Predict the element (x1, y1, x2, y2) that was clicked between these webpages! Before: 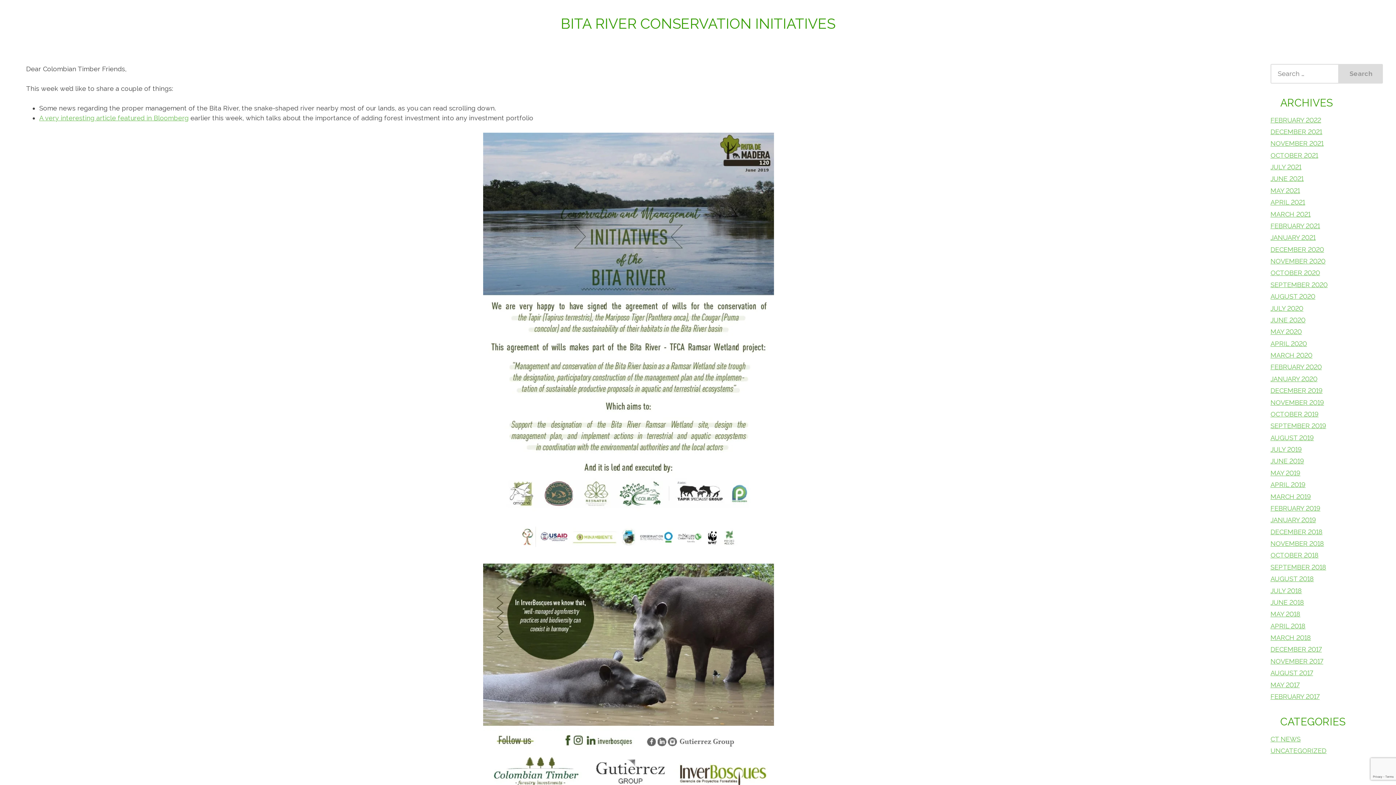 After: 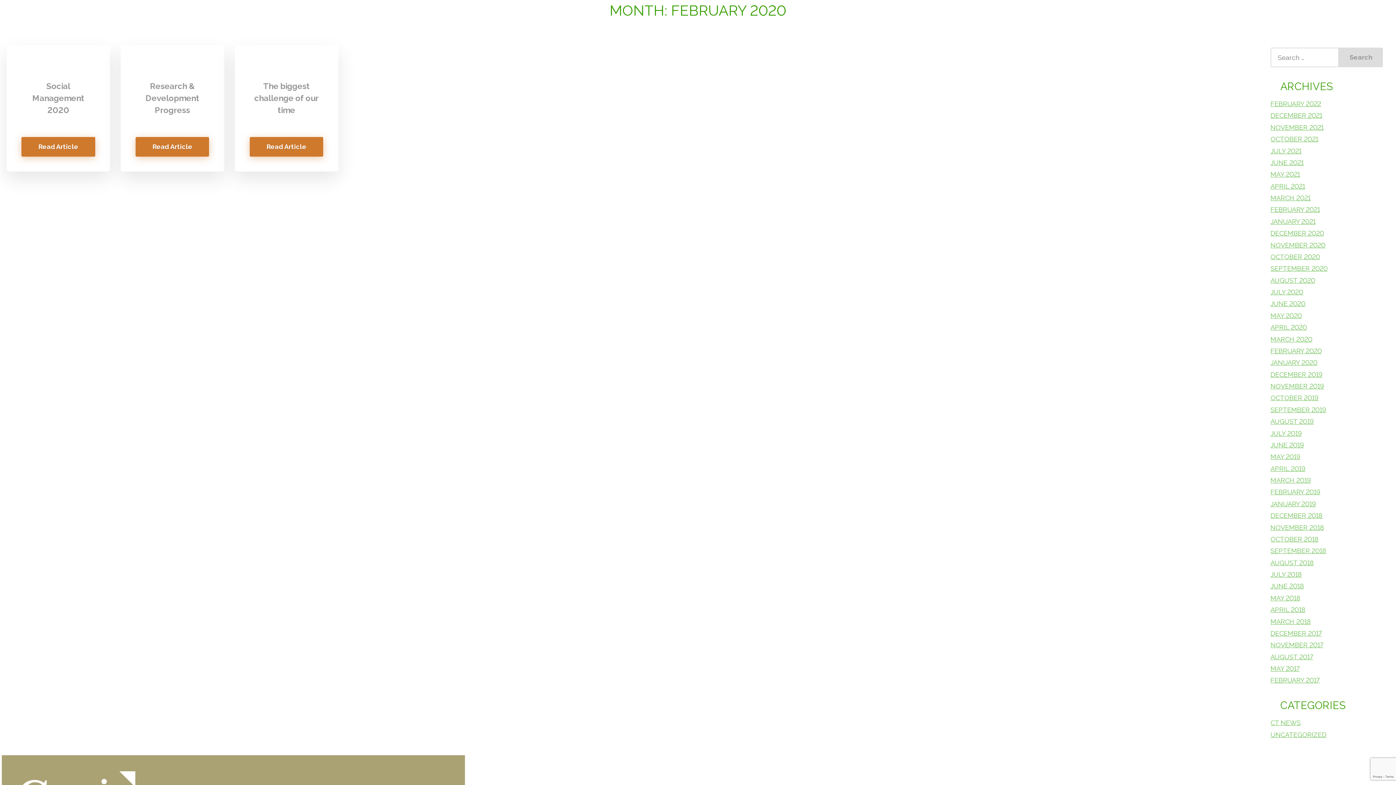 Action: label: FEBRUARY 2020 bbox: (1270, 363, 1322, 371)